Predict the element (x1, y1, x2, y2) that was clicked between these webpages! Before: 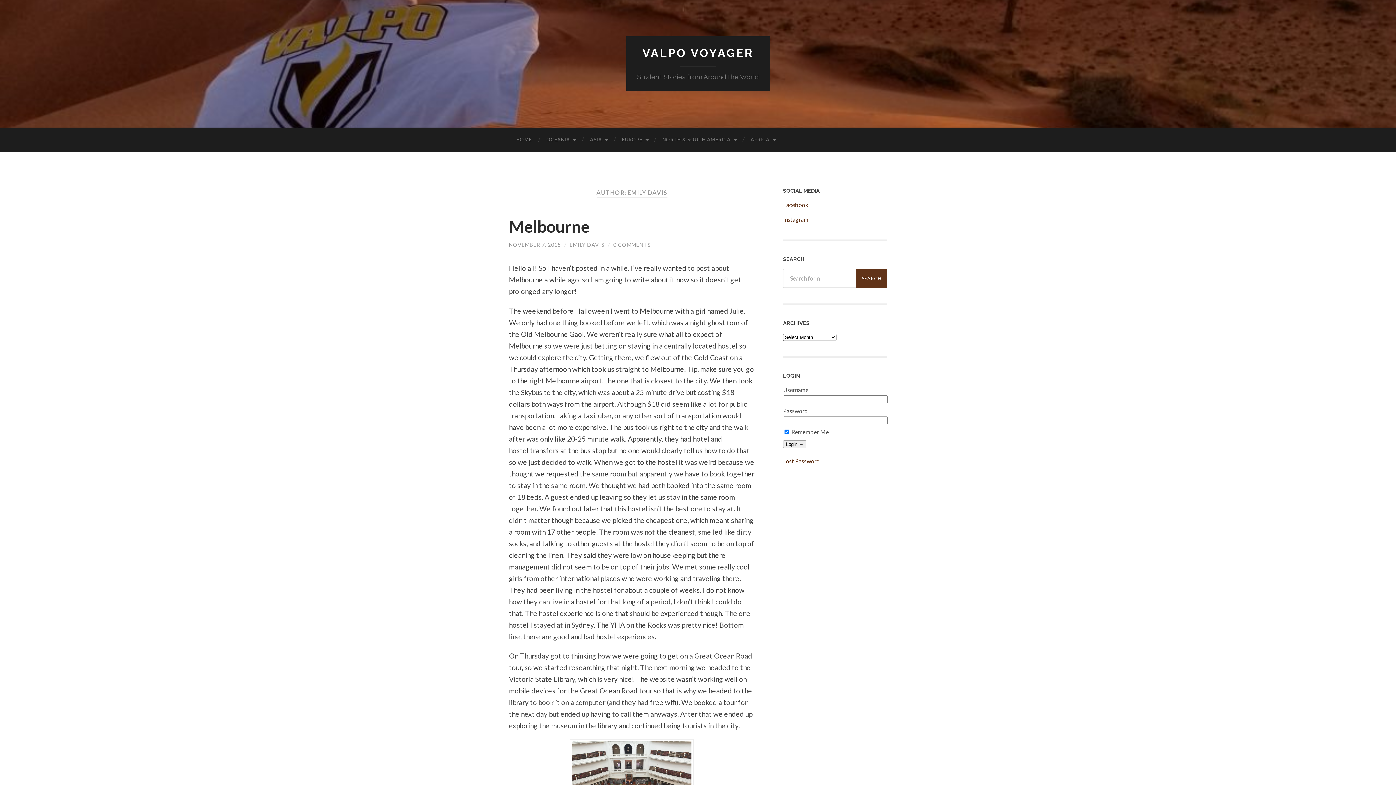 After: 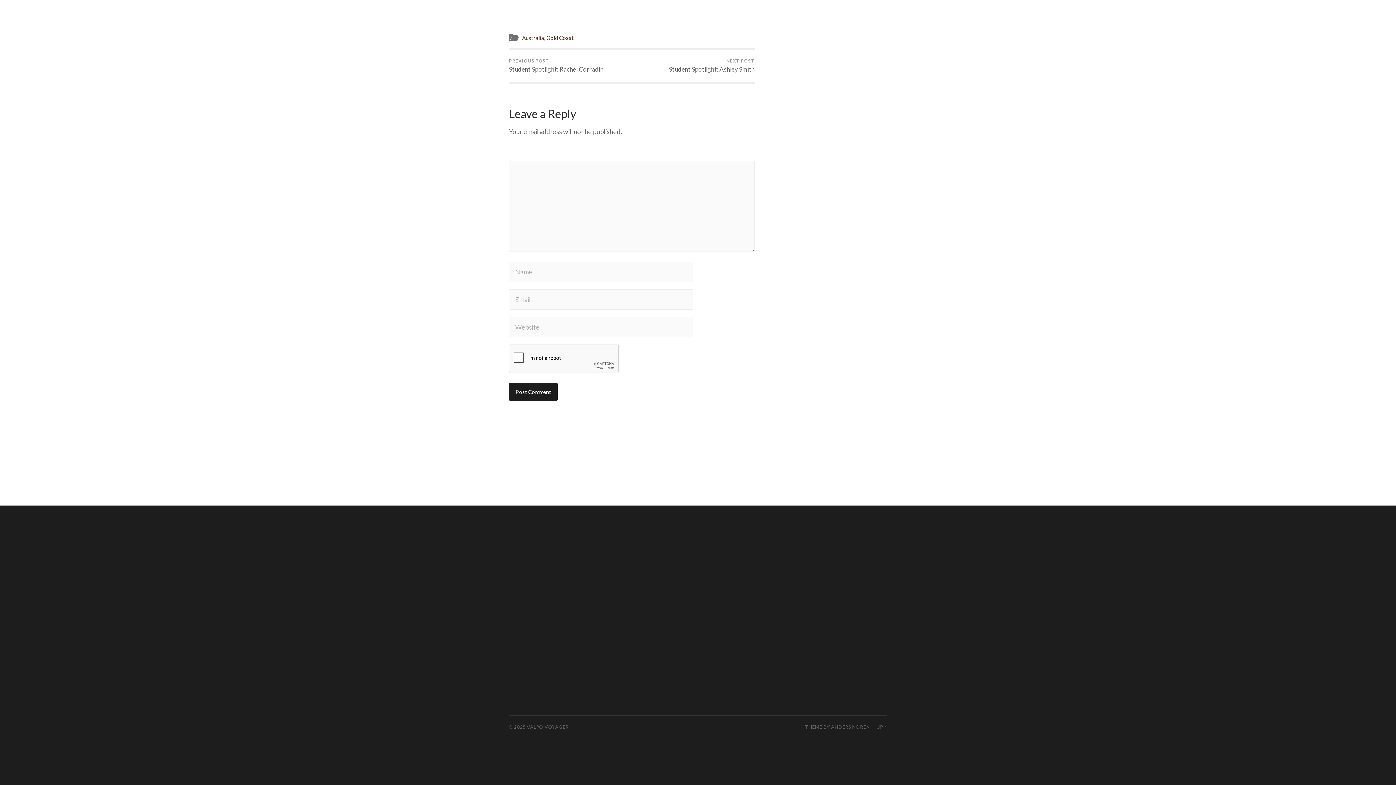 Action: bbox: (613, 241, 650, 247) label: 0 COMMENTS